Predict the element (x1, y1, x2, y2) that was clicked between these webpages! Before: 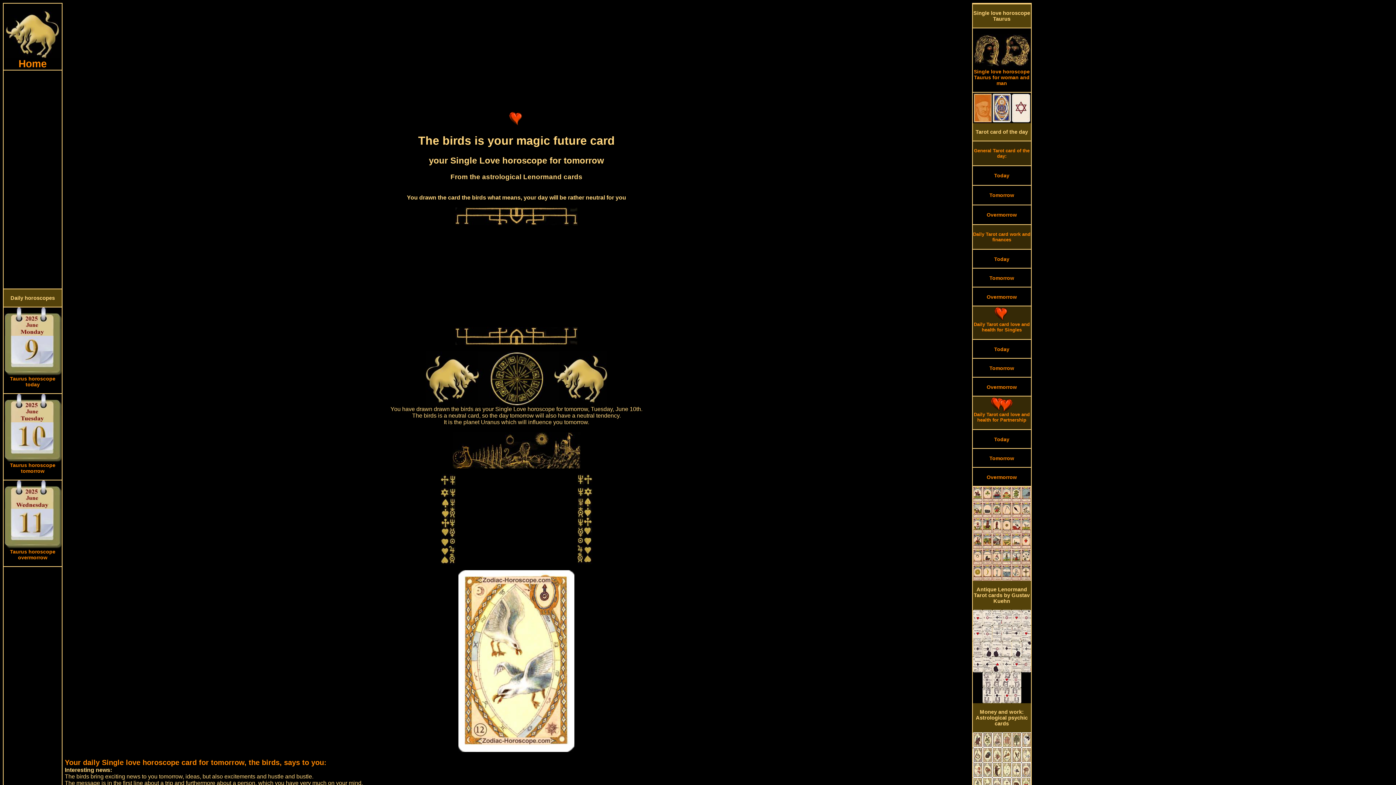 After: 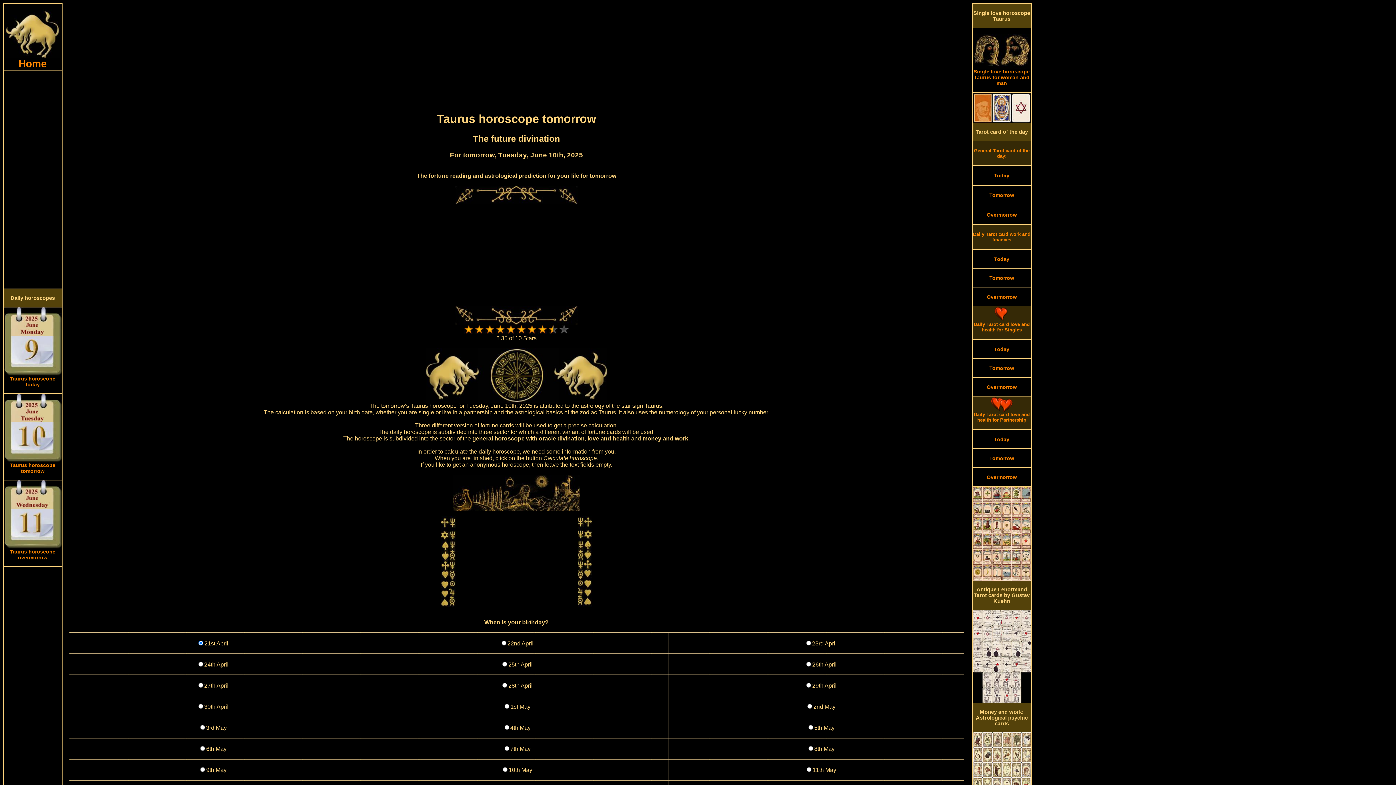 Action: label: 



Taurus horoscope tomorrow

 bbox: (3, 404, 61, 474)